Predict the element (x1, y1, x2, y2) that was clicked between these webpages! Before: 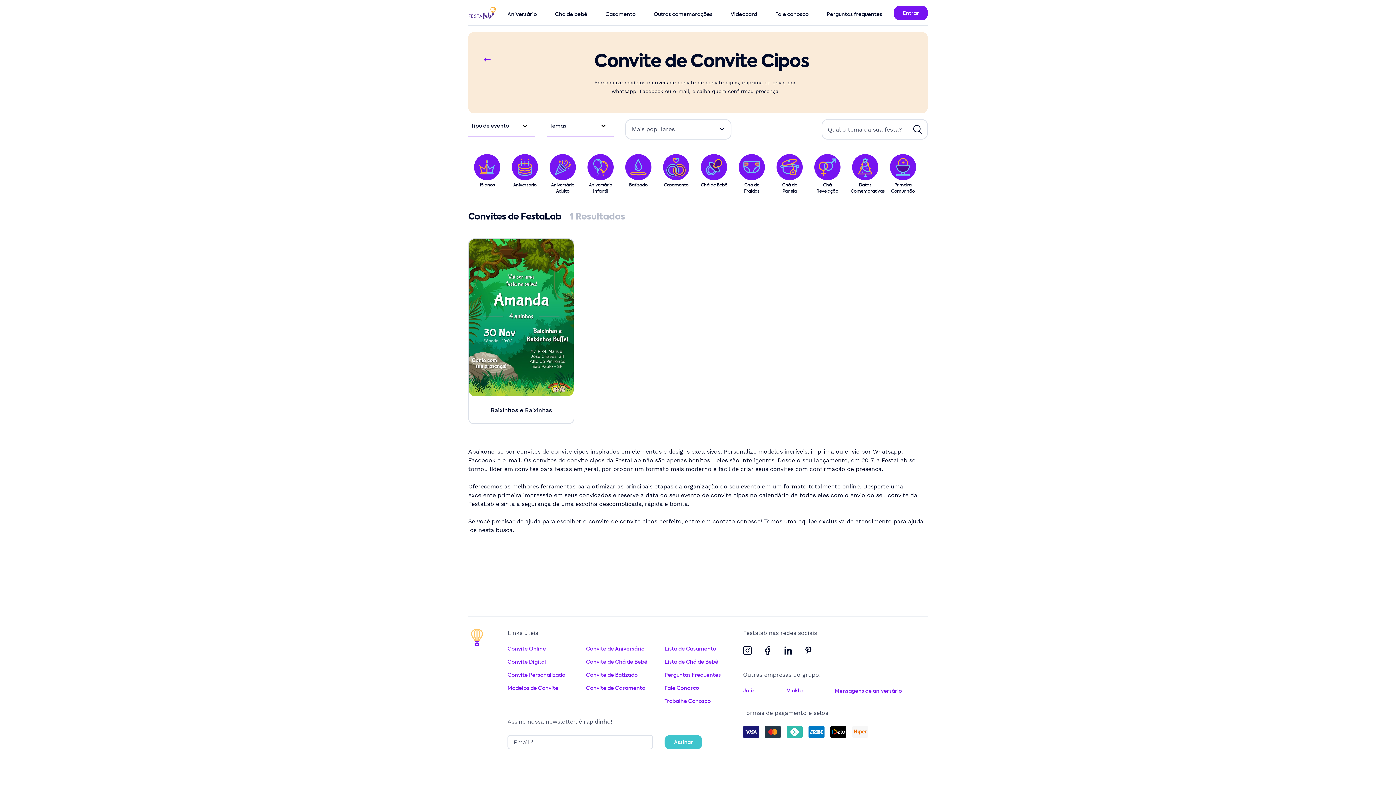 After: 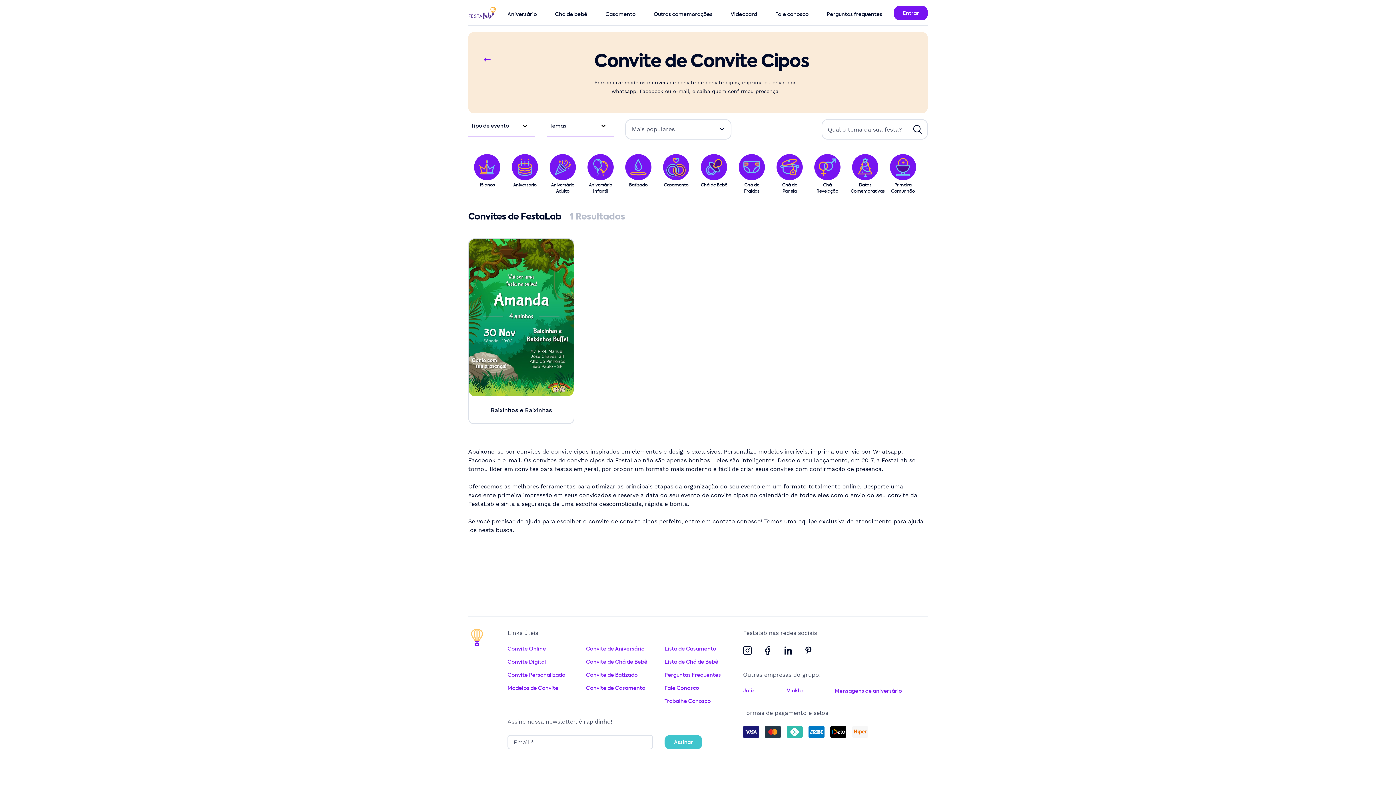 Action: bbox: (743, 650, 752, 656)